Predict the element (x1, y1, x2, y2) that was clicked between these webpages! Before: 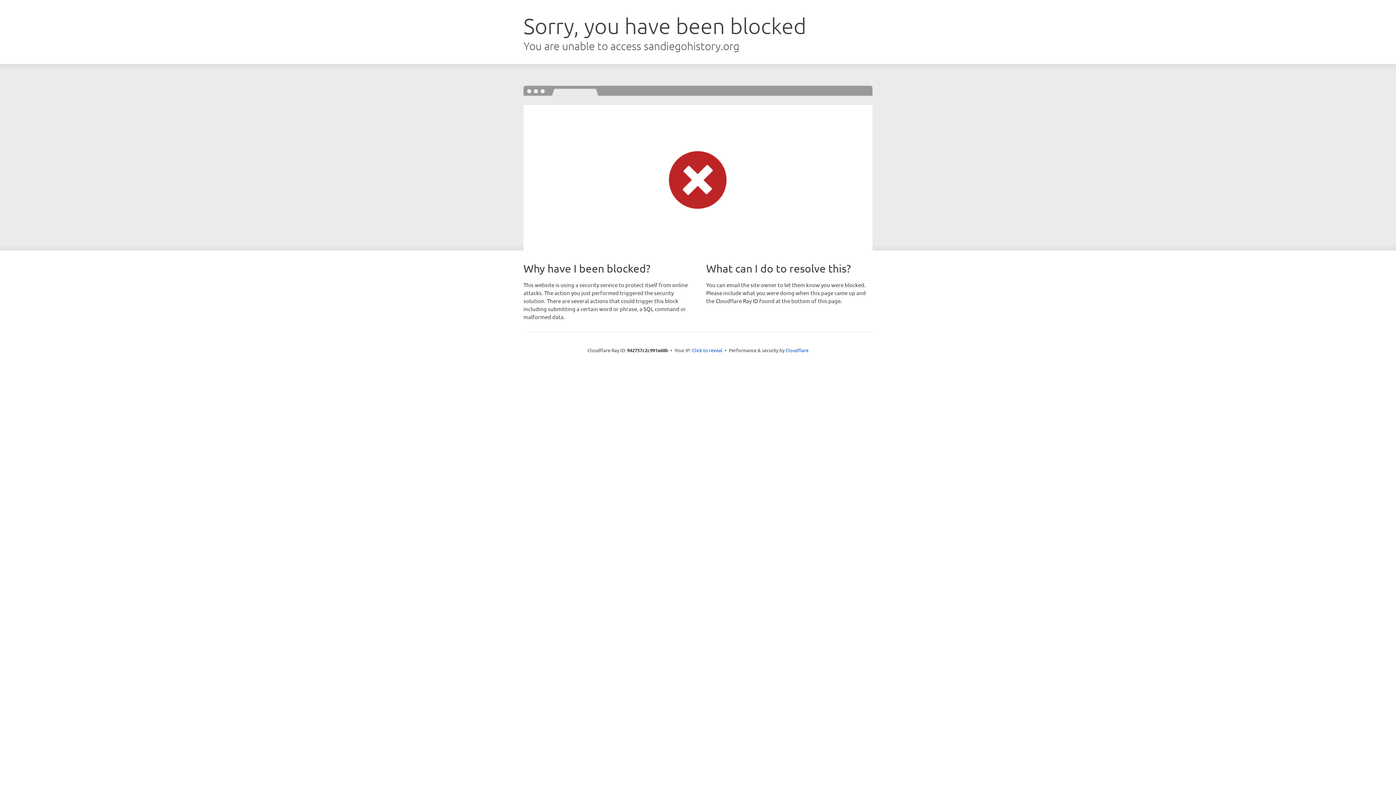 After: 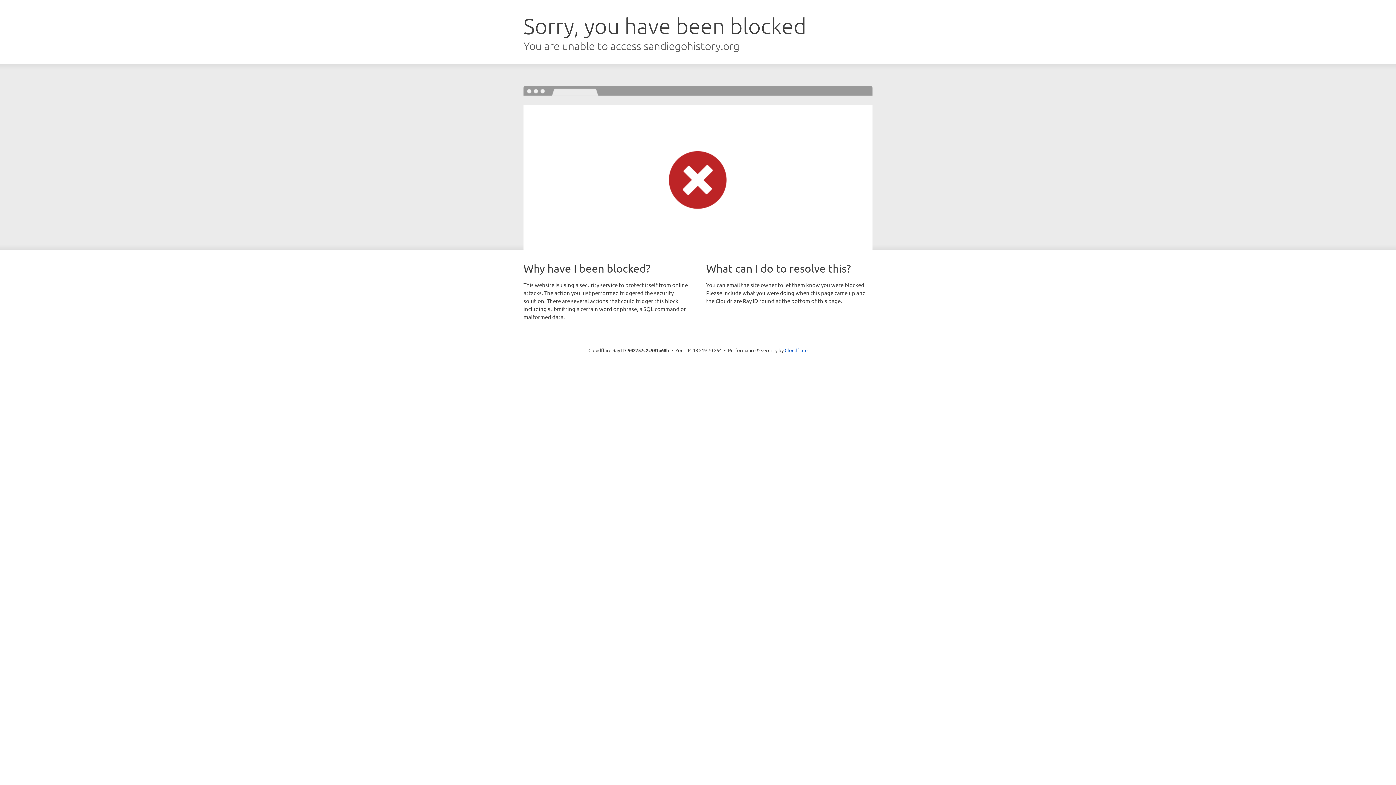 Action: bbox: (692, 346, 722, 353) label: Click to reveal